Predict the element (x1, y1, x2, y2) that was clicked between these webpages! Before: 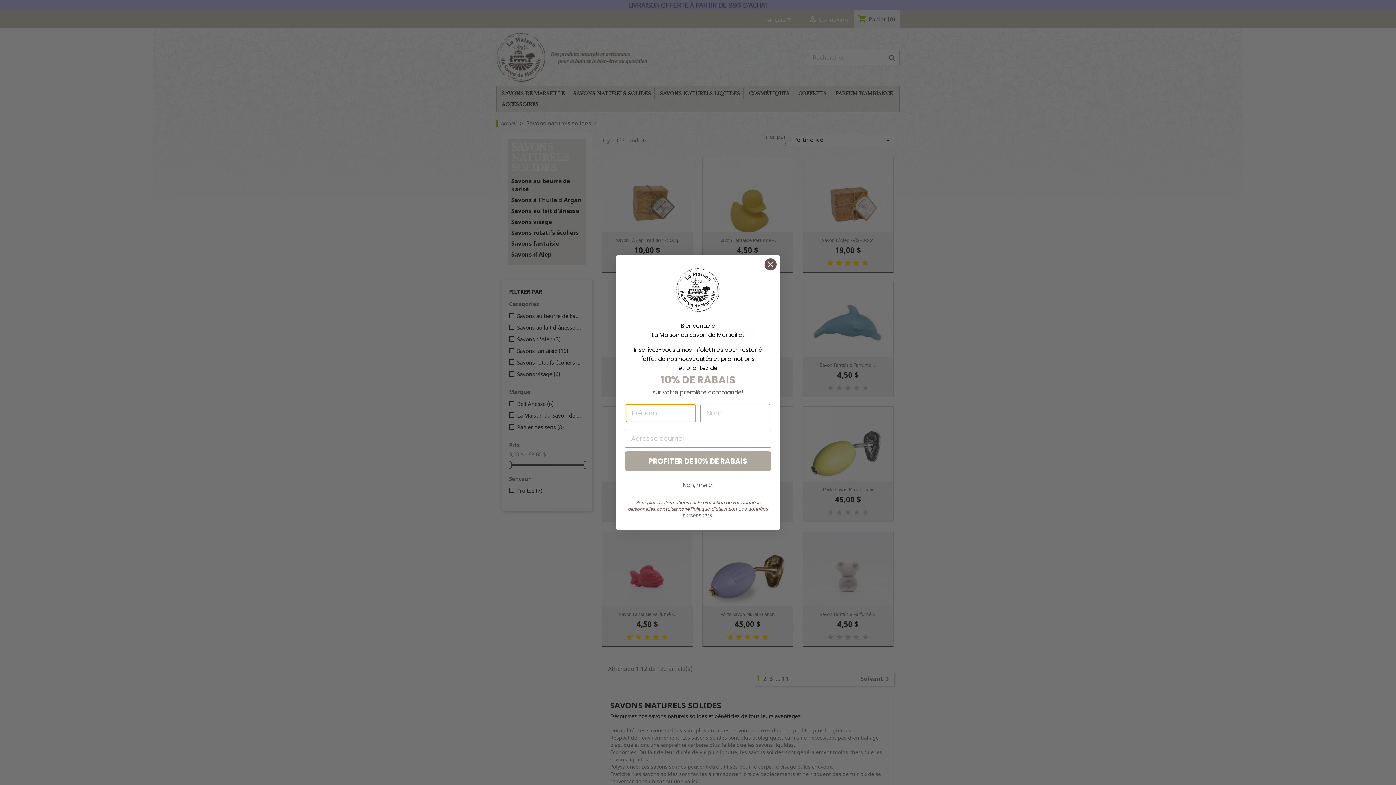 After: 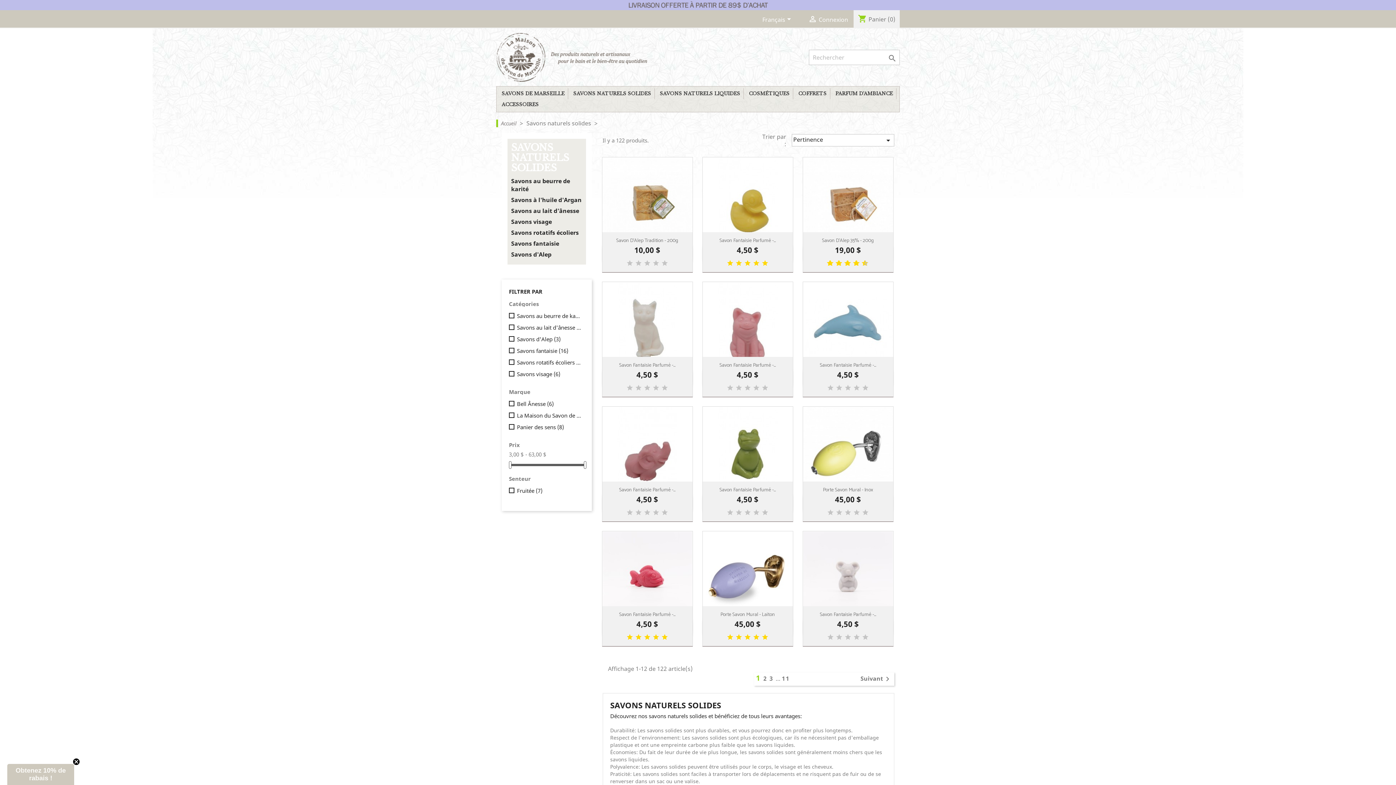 Action: label: Non, merci bbox: (625, 478, 771, 492)